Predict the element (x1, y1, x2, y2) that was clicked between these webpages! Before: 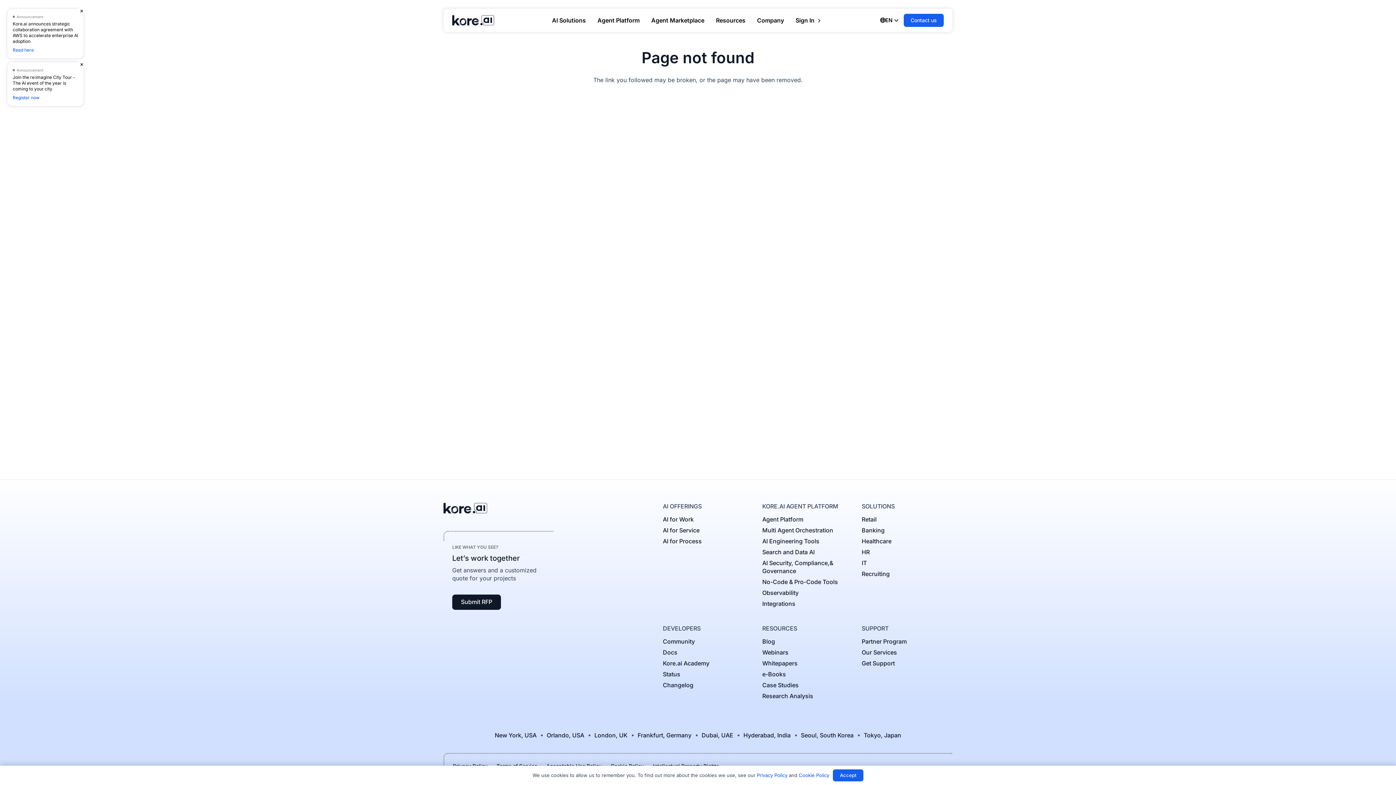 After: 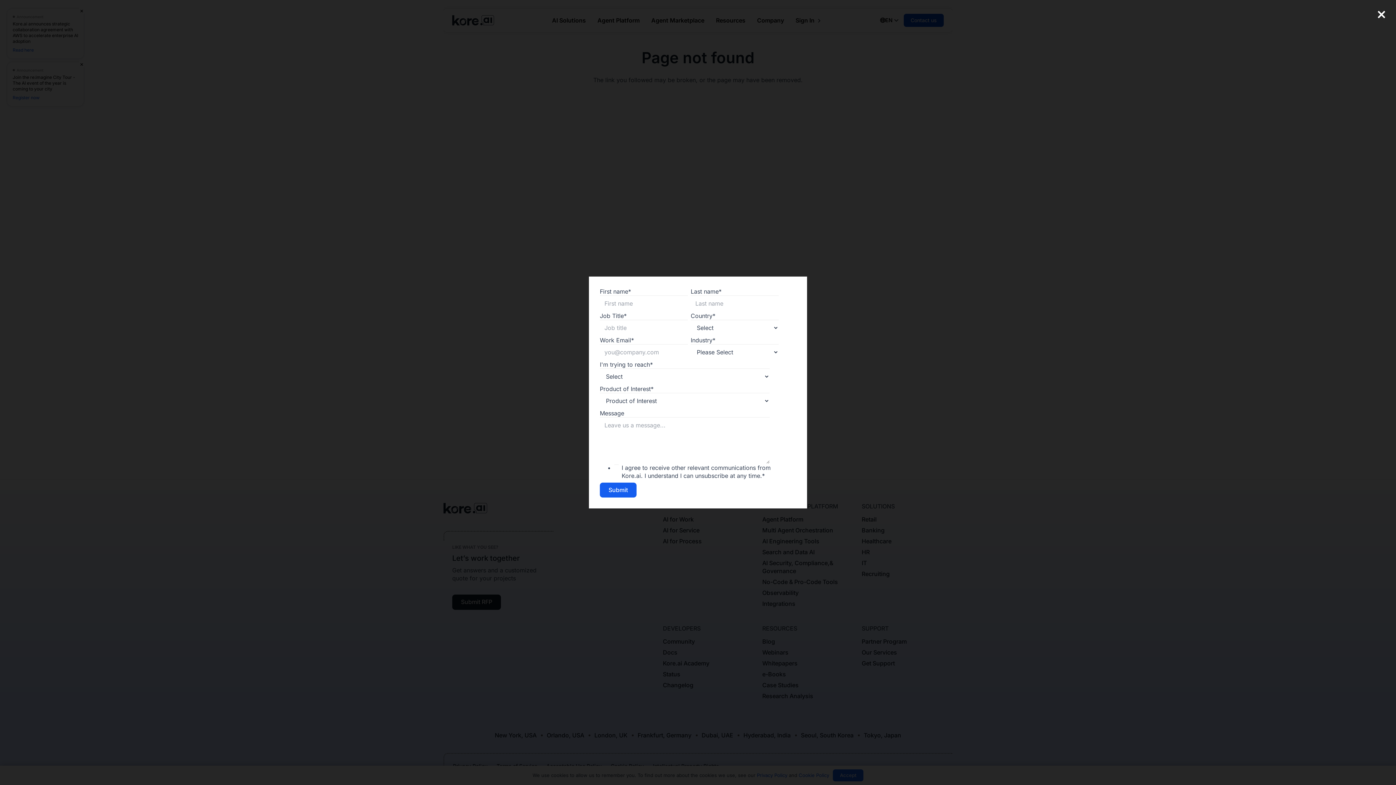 Action: bbox: (904, 13, 944, 26) label: Contact us